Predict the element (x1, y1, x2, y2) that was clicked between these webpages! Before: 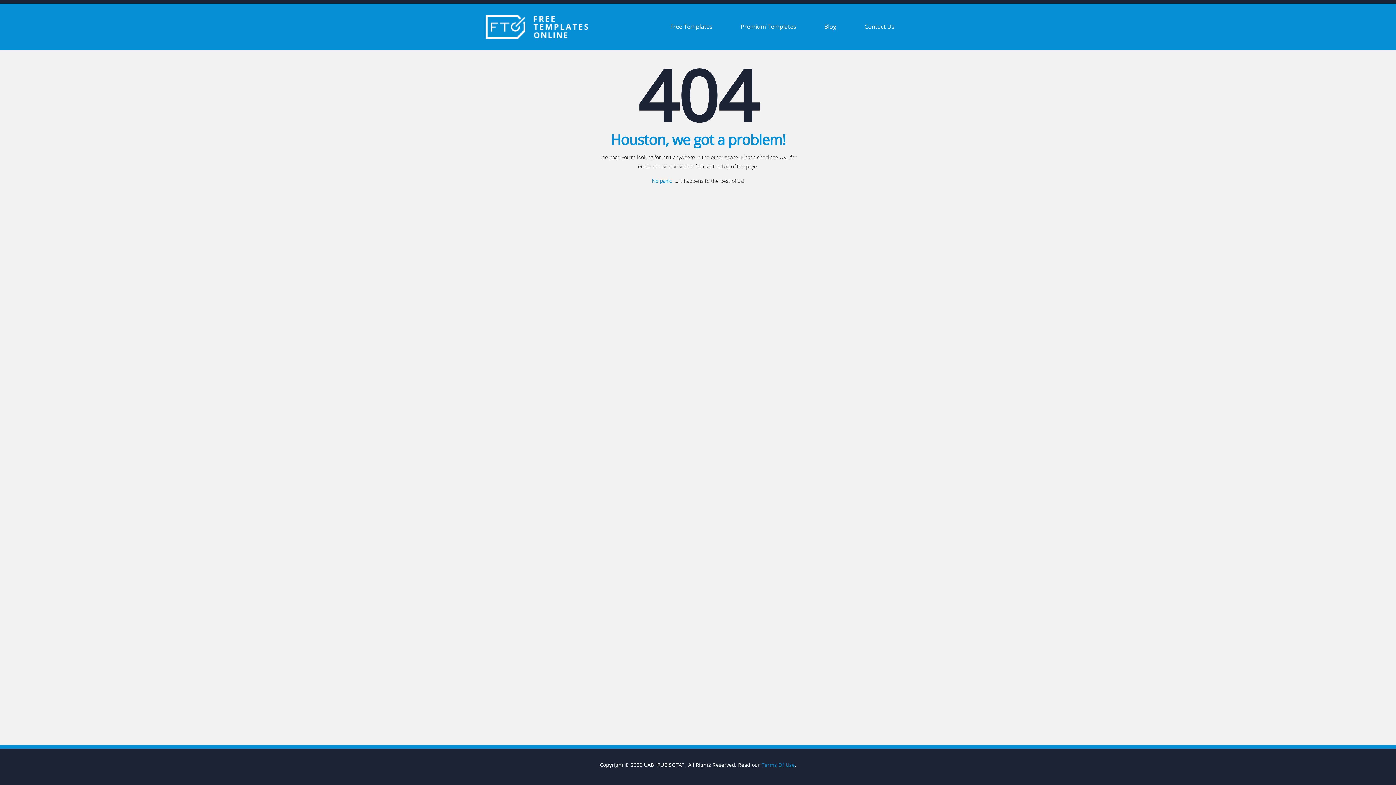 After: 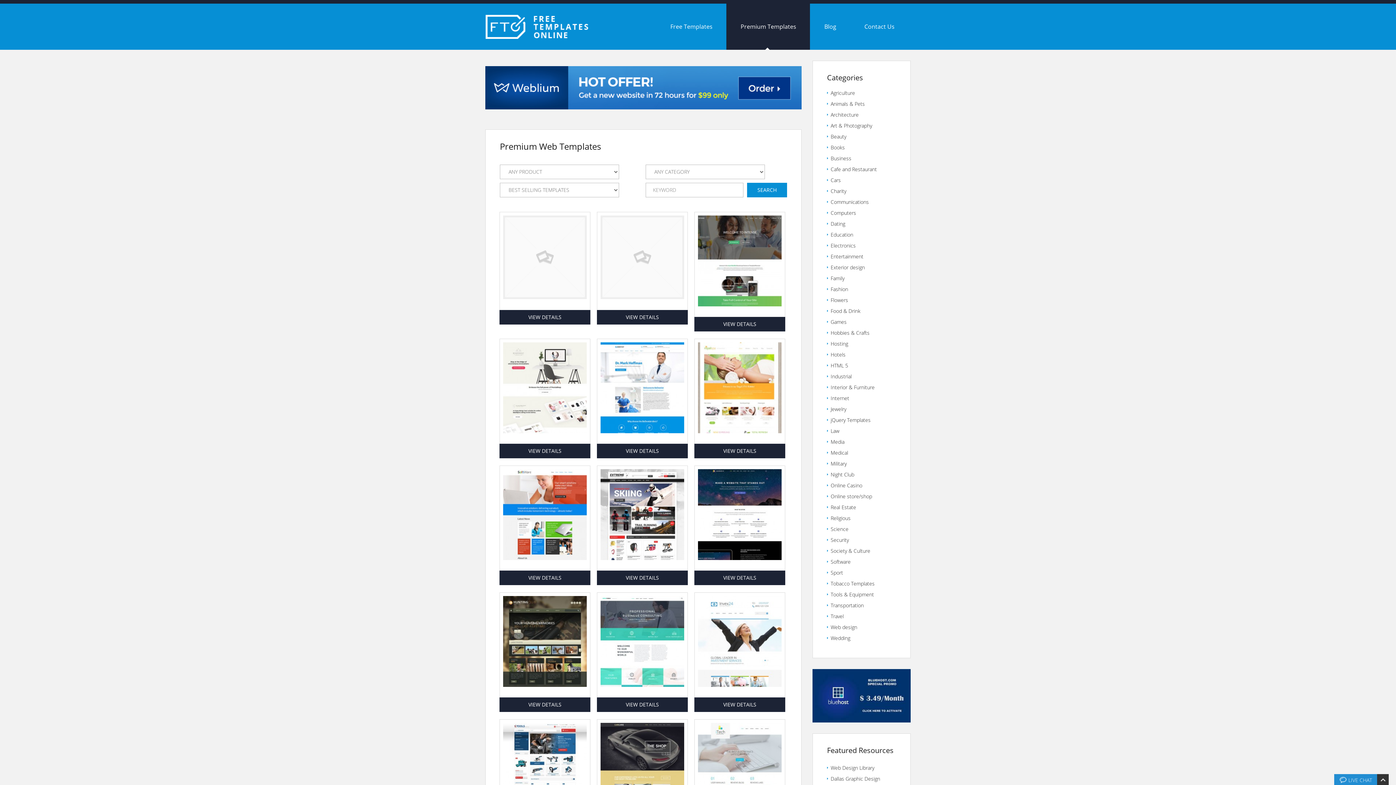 Action: label: Premium Templates bbox: (726, 3, 810, 49)